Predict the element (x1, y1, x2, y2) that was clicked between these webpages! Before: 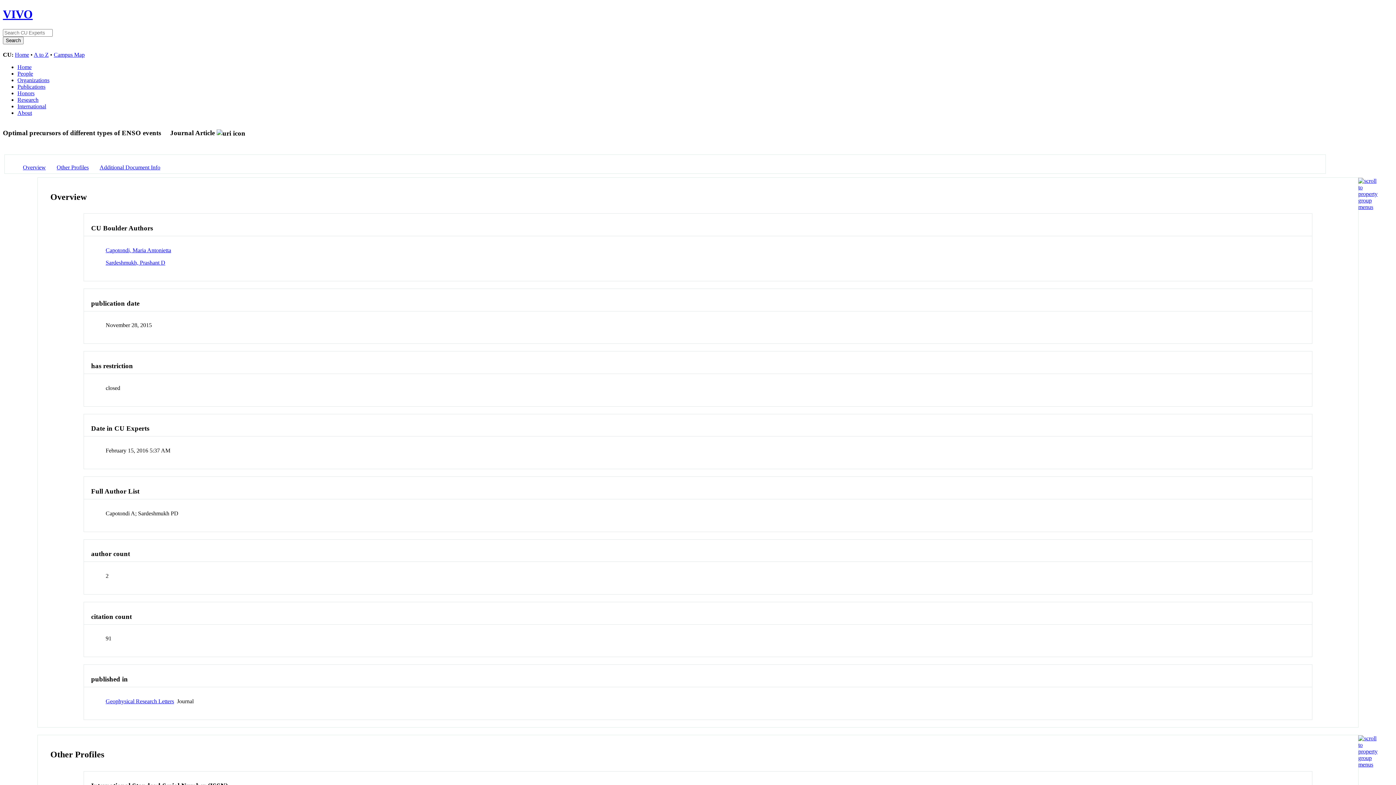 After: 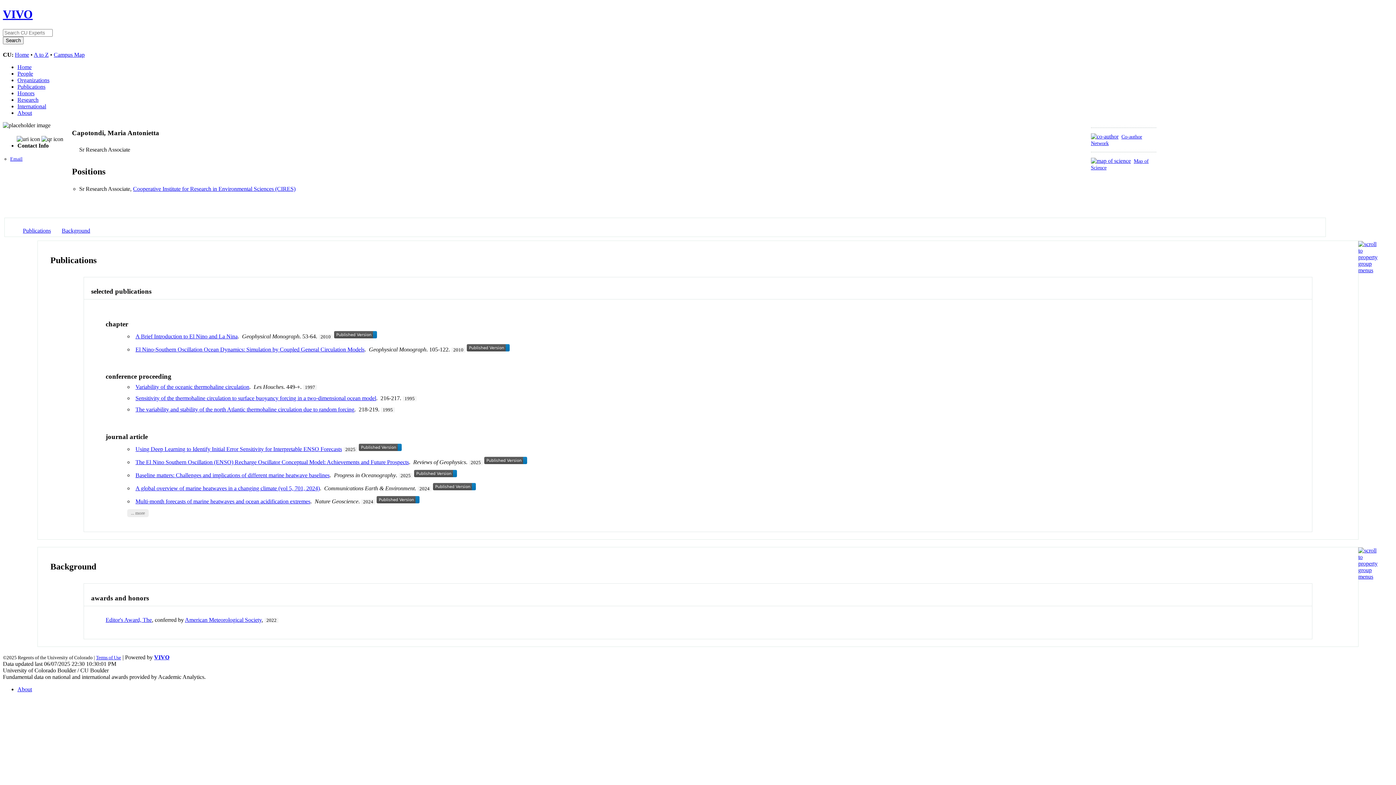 Action: bbox: (105, 247, 171, 253) label: Capotondi, Maria Antonietta